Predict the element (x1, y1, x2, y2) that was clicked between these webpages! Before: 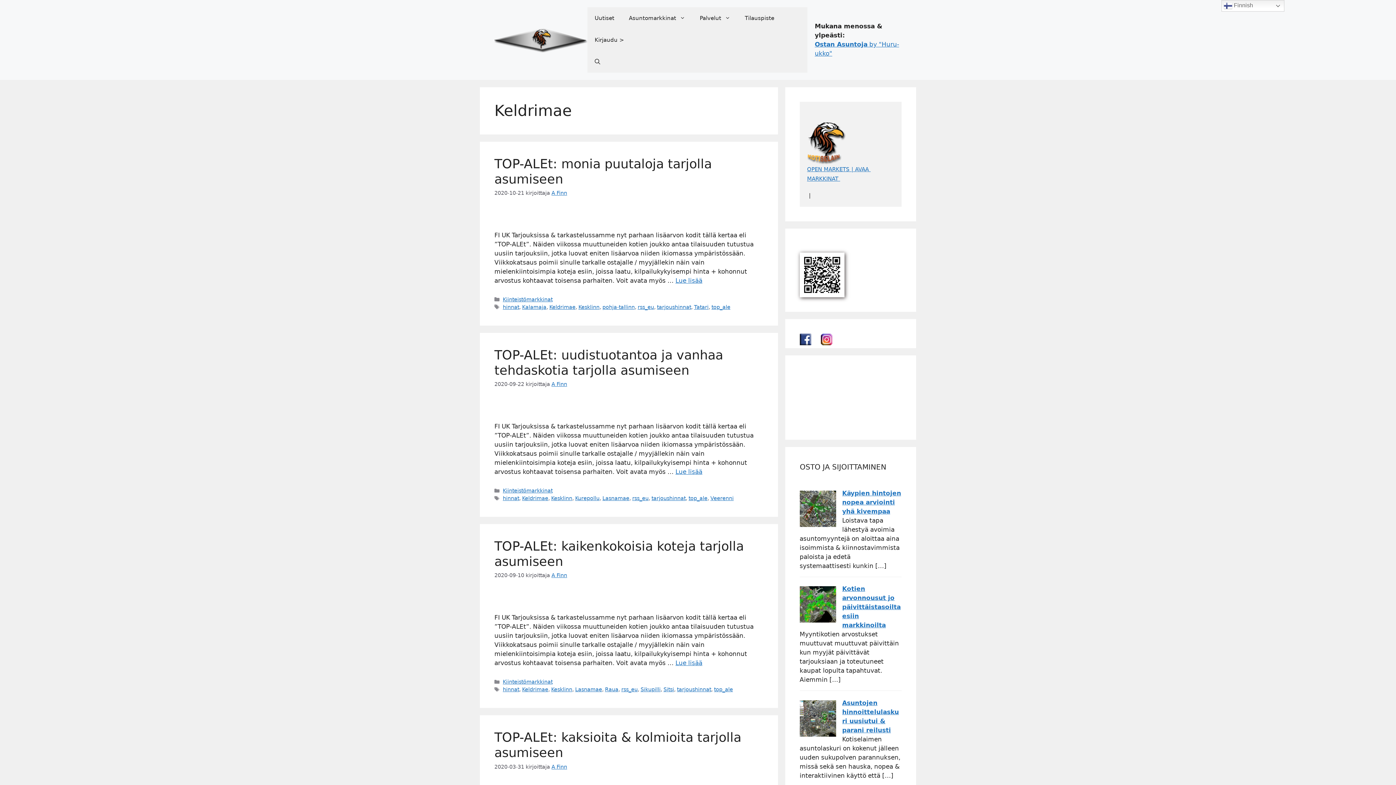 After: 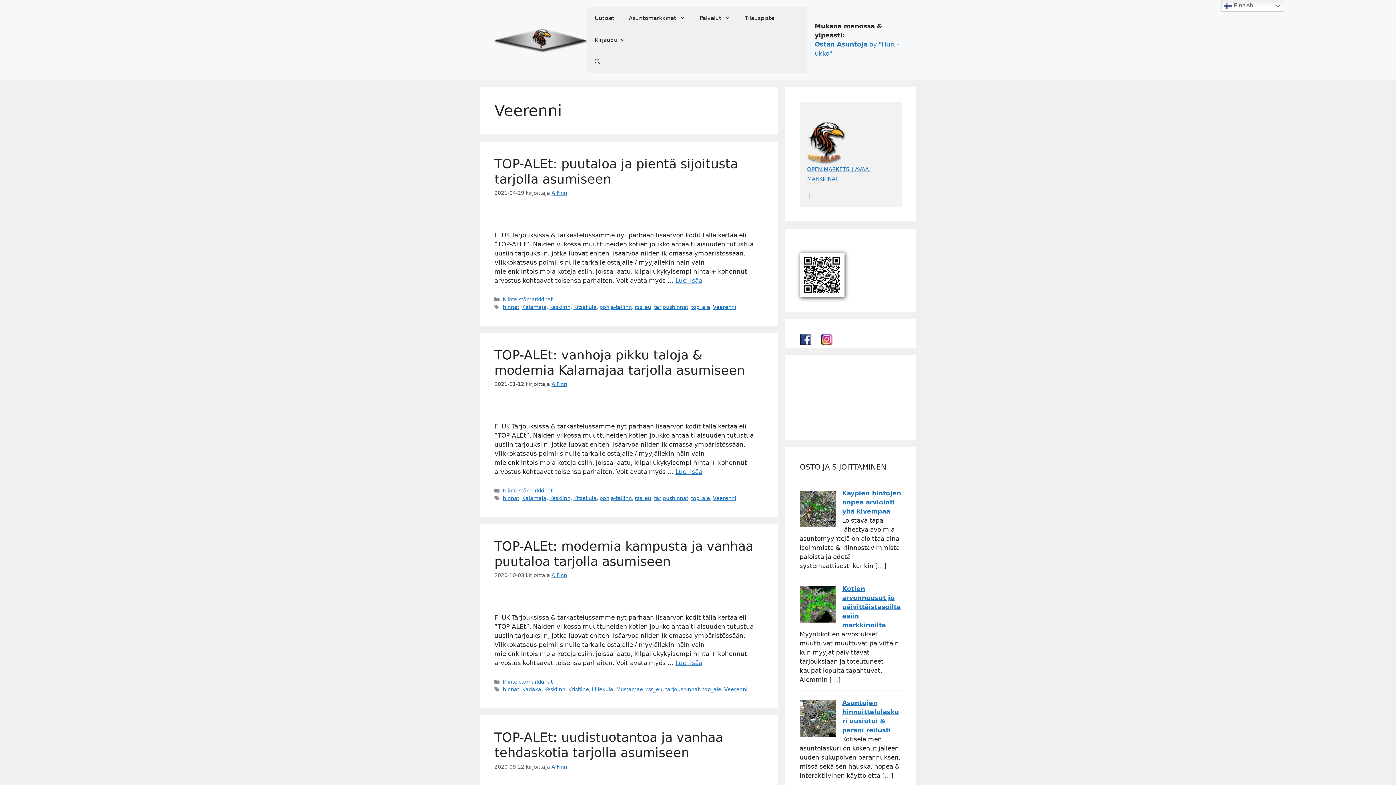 Action: bbox: (710, 495, 733, 501) label: Veerenni